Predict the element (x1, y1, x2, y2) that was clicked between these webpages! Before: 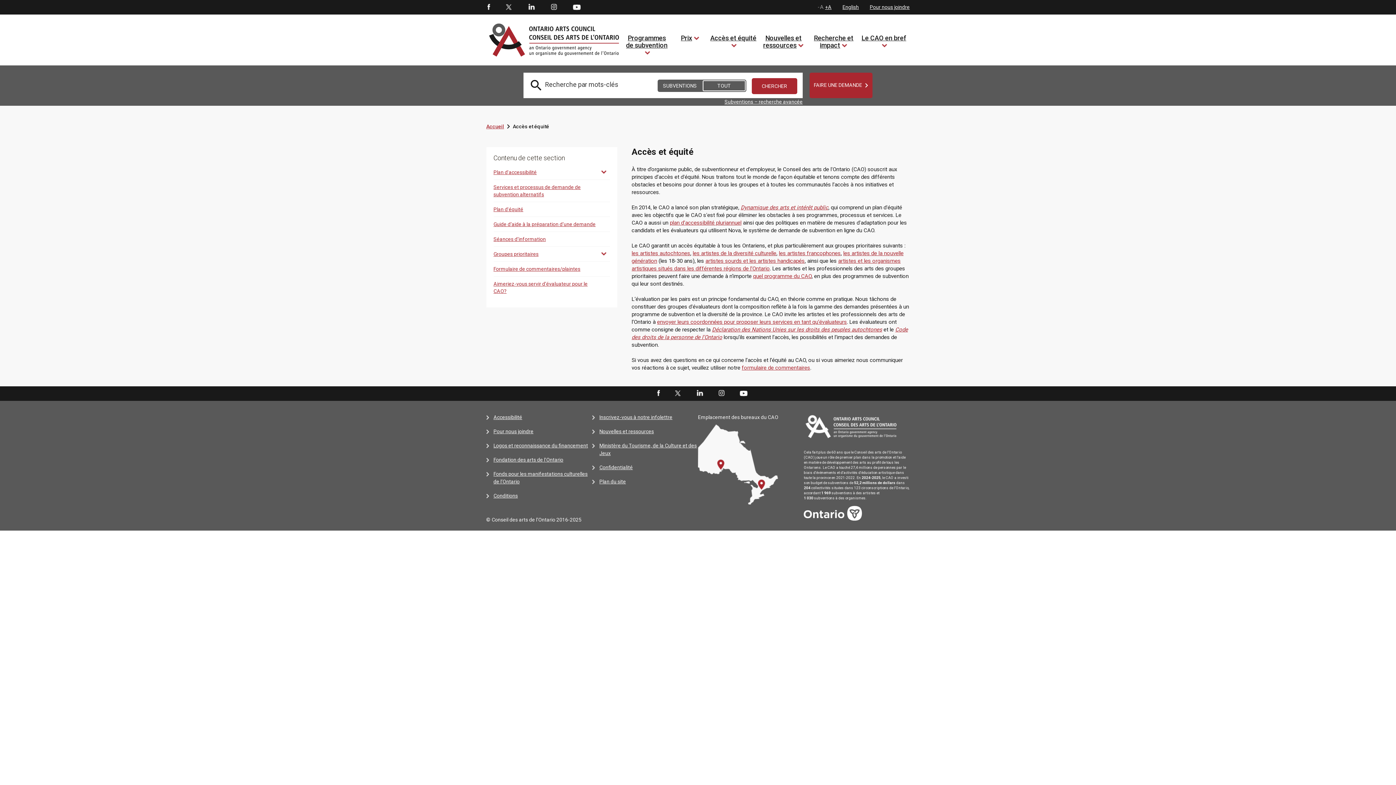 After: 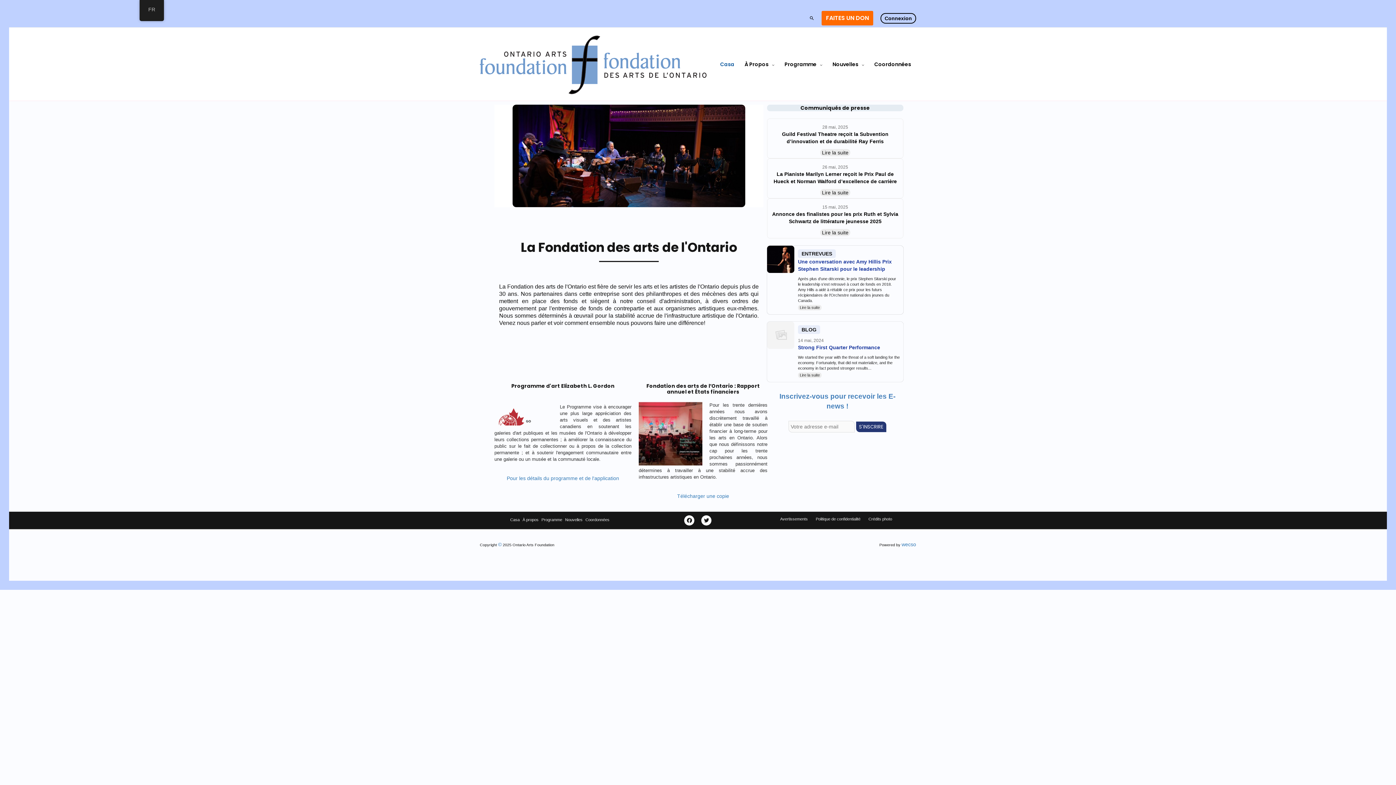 Action: label: Fondation des arts de l'Ontario bbox: (493, 457, 563, 462)